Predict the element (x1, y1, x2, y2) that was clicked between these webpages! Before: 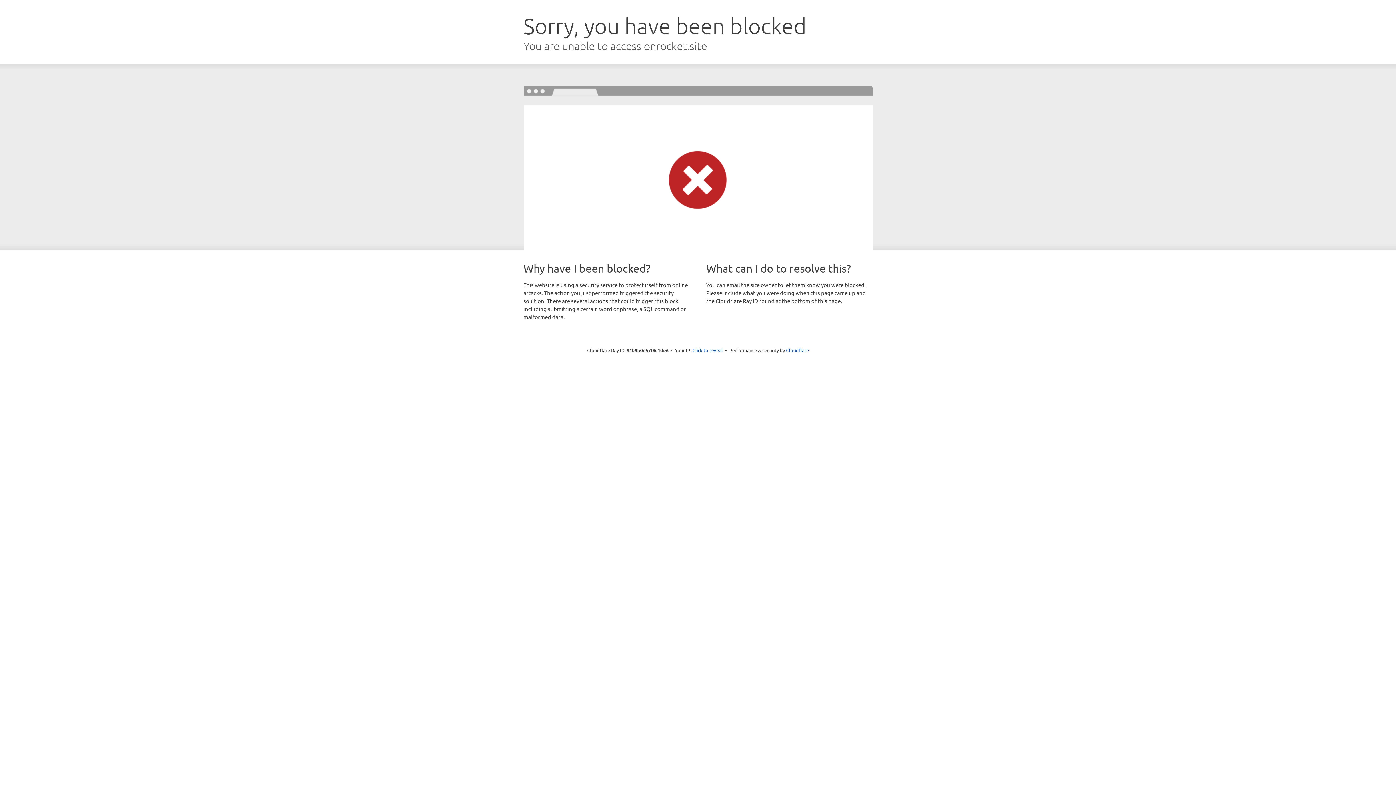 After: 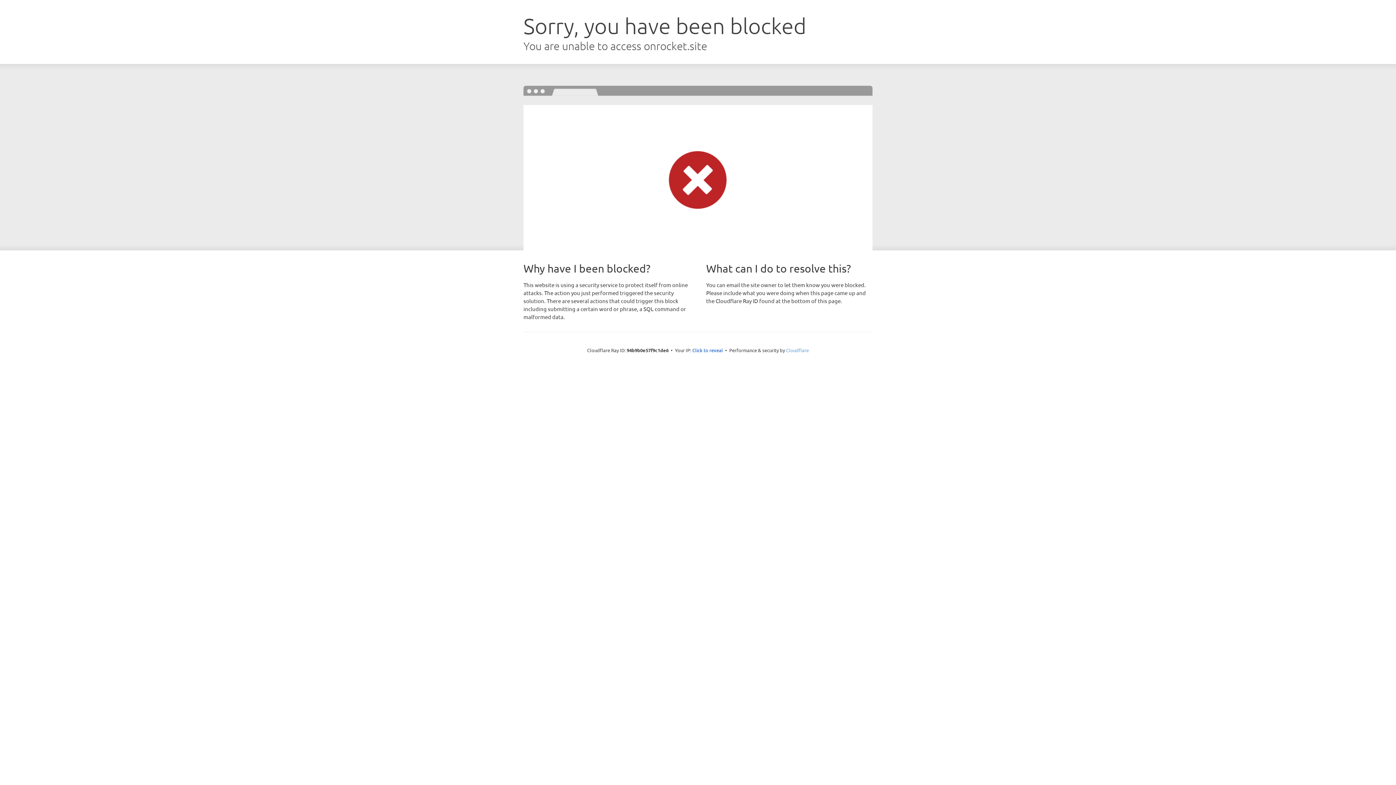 Action: bbox: (786, 347, 809, 353) label: Cloudflare